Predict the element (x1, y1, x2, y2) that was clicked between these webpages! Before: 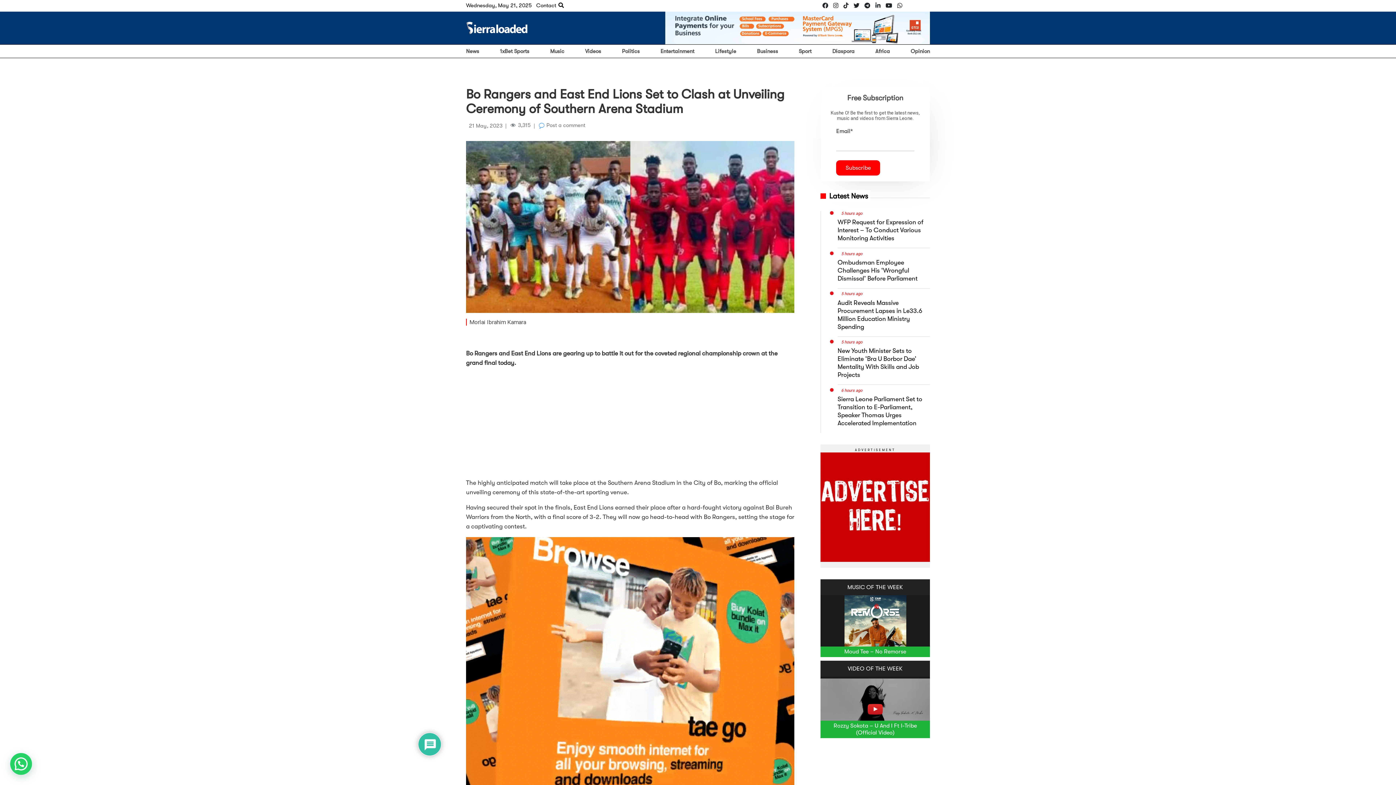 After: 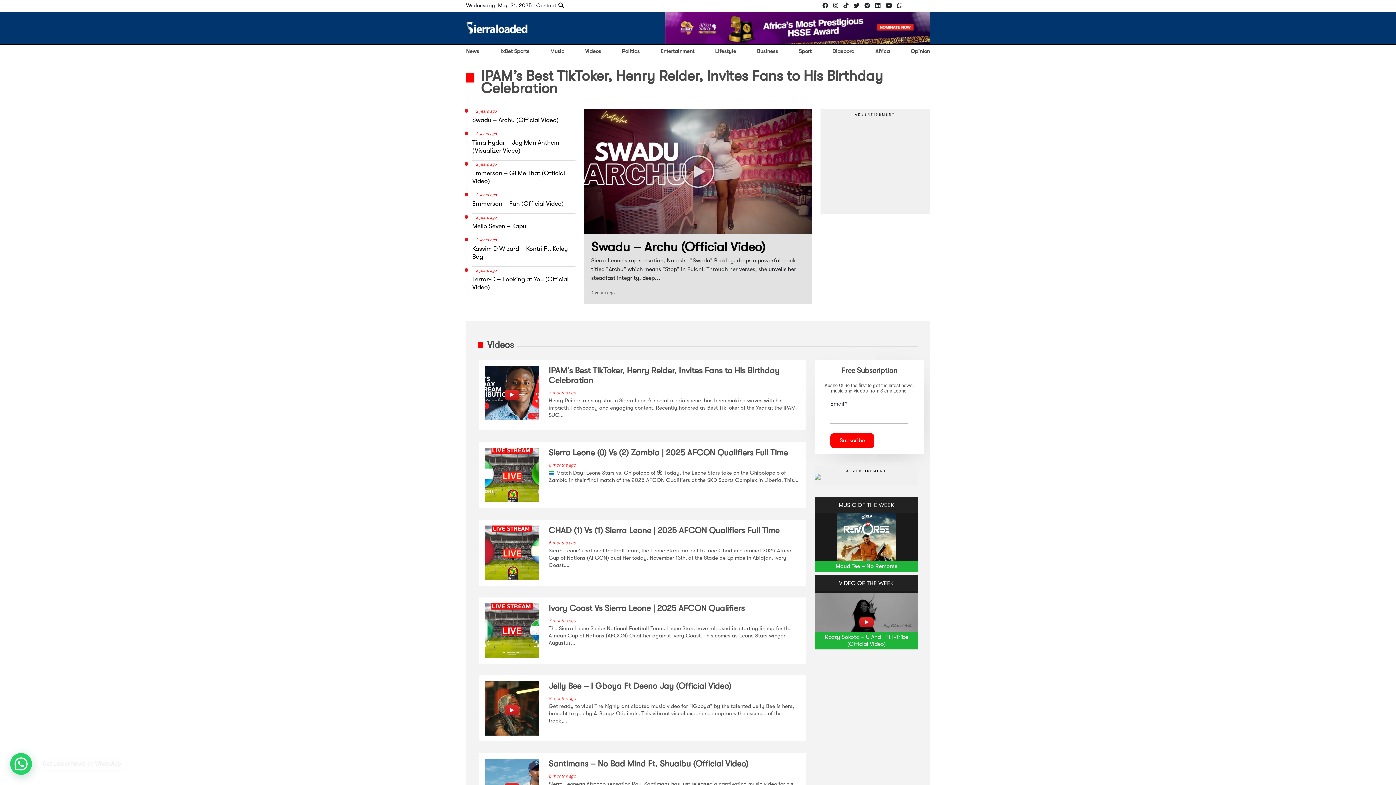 Action: label: Videos bbox: (585, 48, 601, 54)